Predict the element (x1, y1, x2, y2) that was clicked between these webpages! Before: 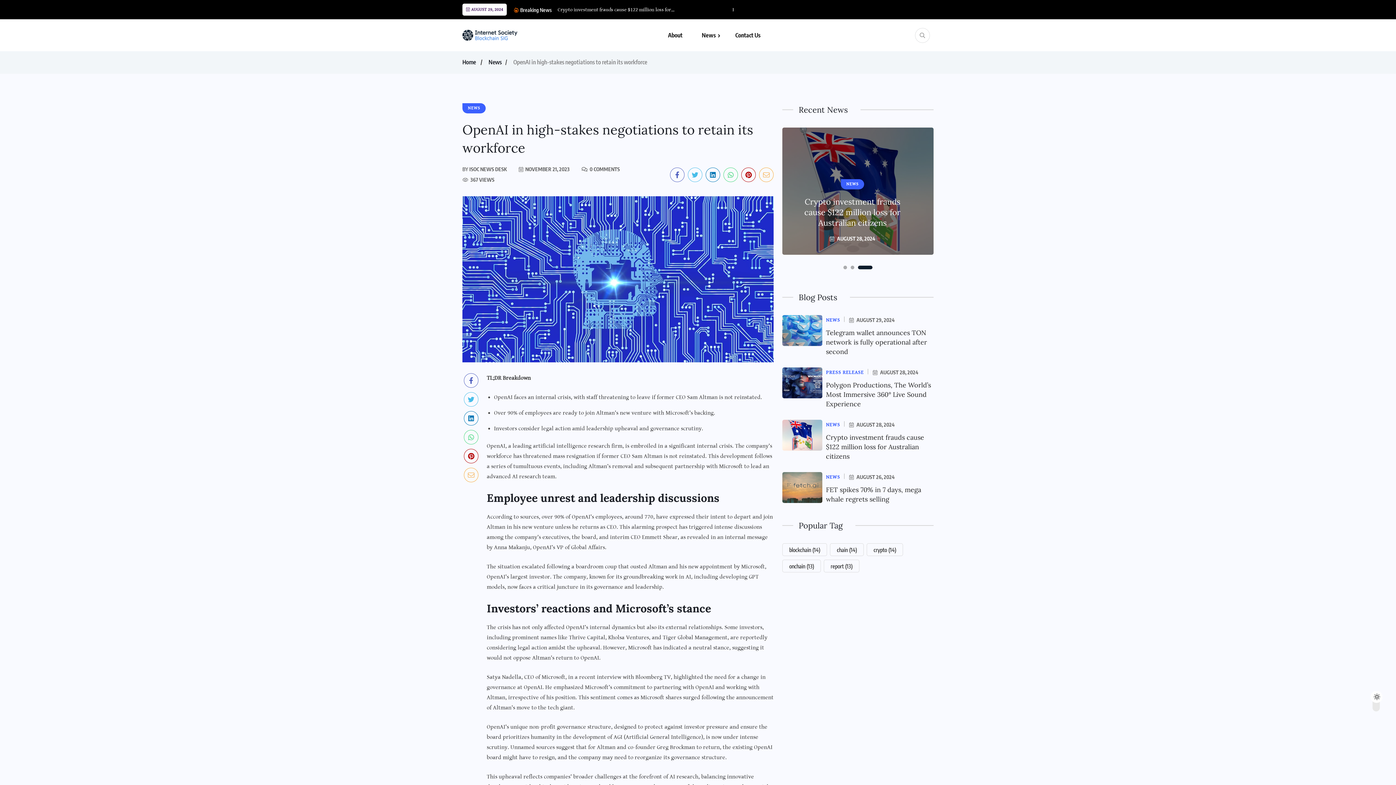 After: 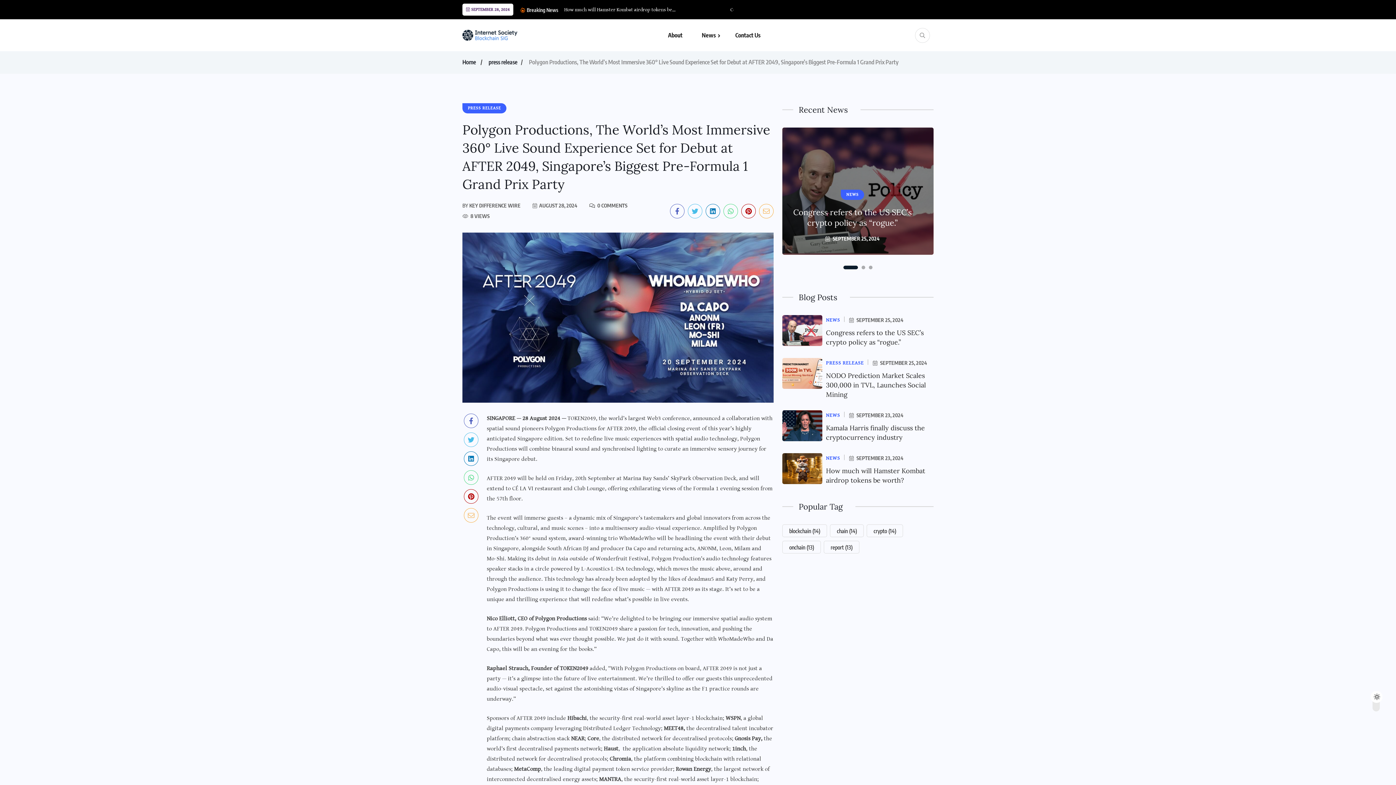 Action: bbox: (782, 367, 822, 398)